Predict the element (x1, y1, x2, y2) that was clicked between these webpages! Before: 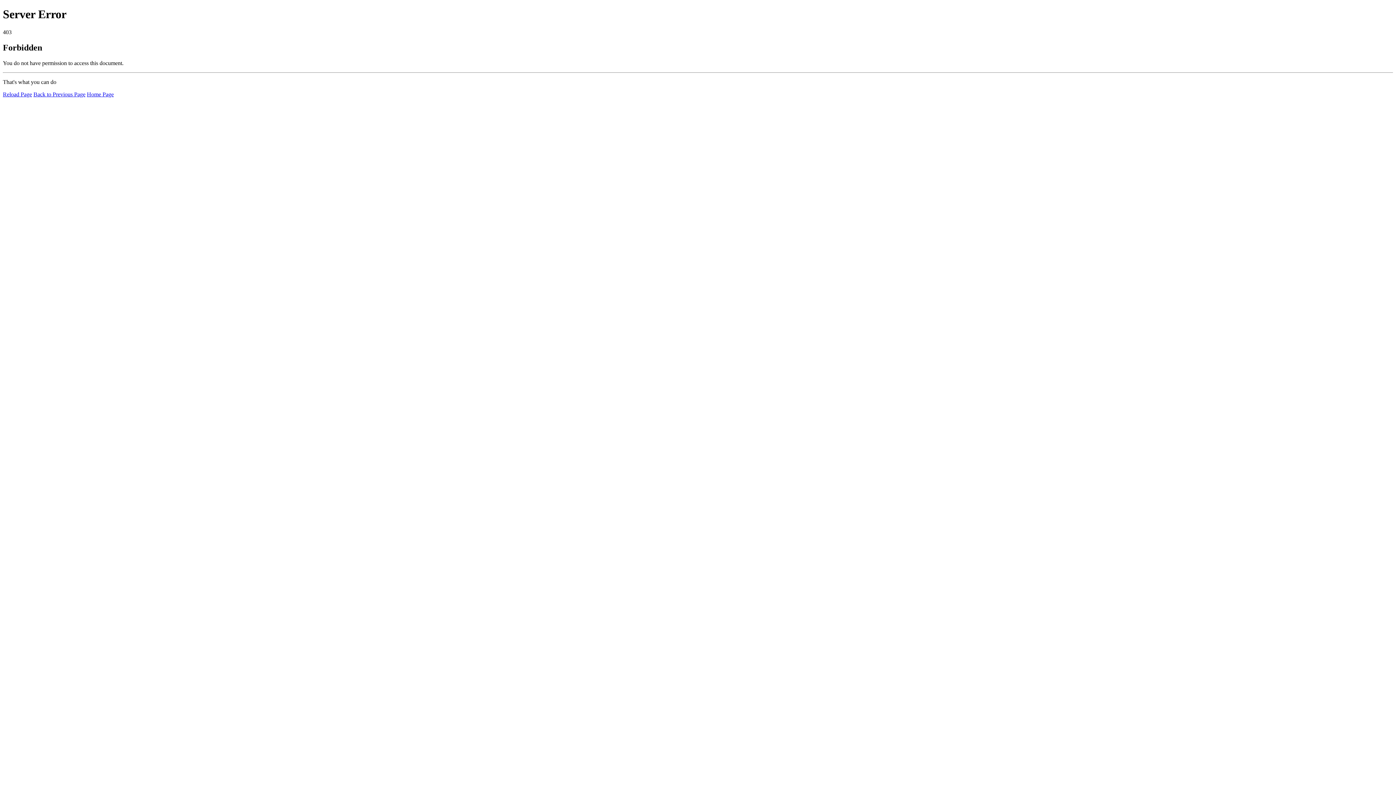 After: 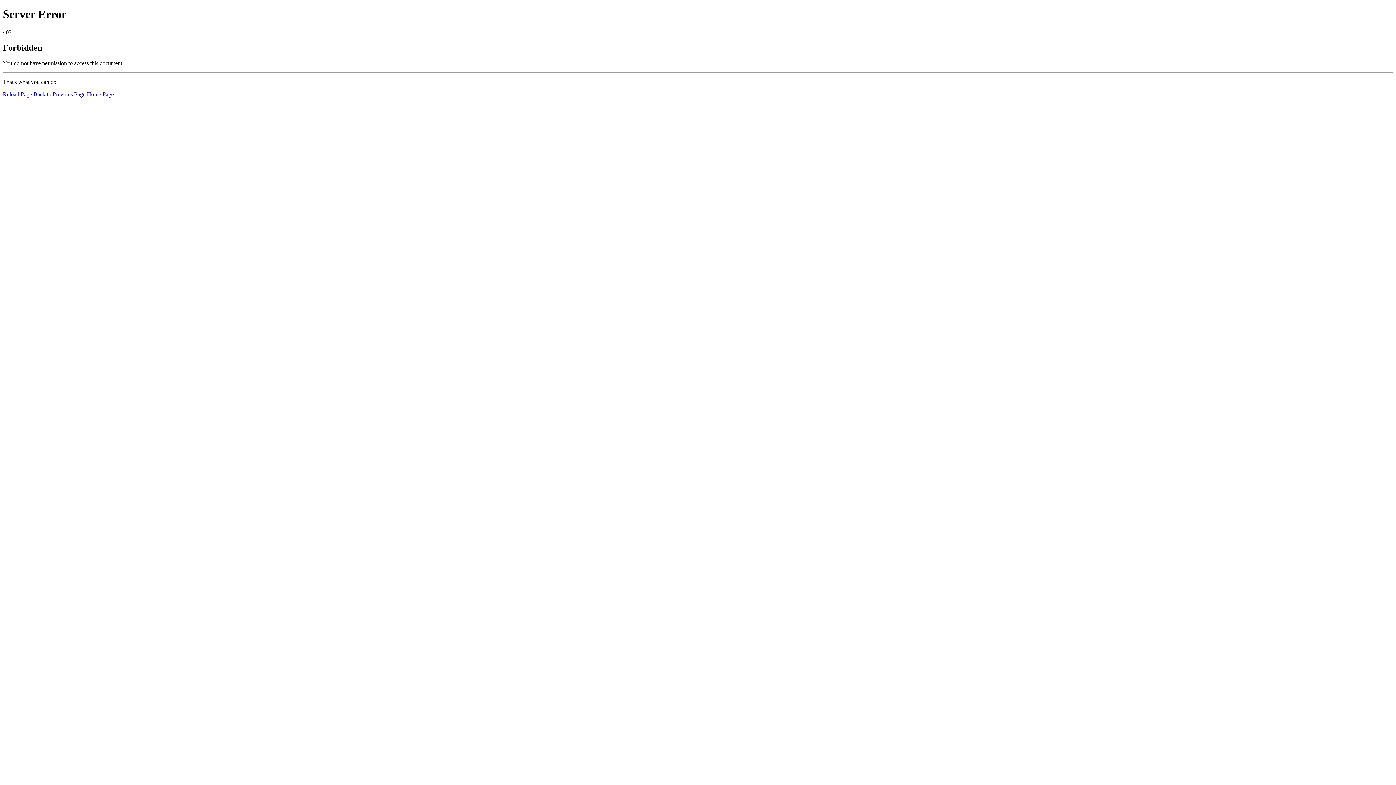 Action: bbox: (2, 91, 32, 97) label: Reload Page